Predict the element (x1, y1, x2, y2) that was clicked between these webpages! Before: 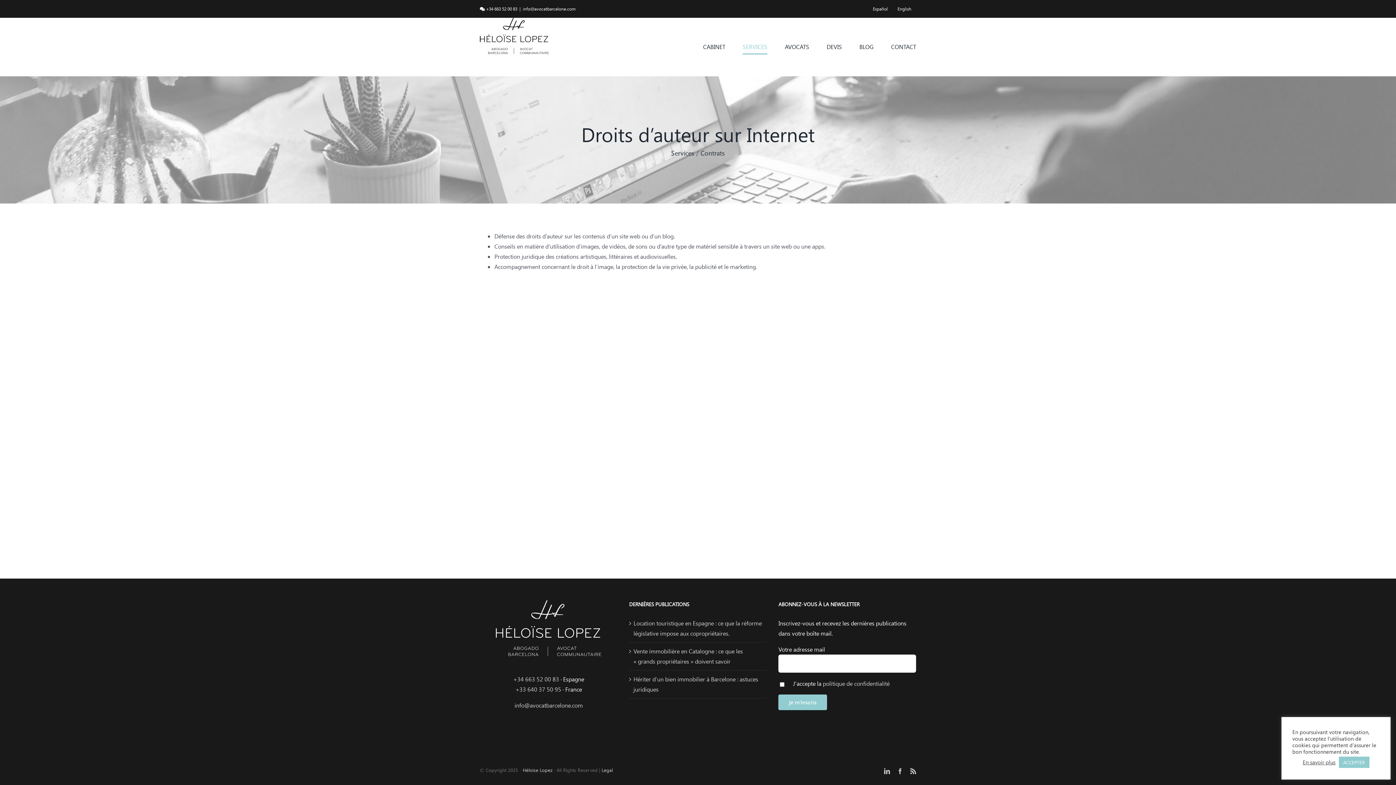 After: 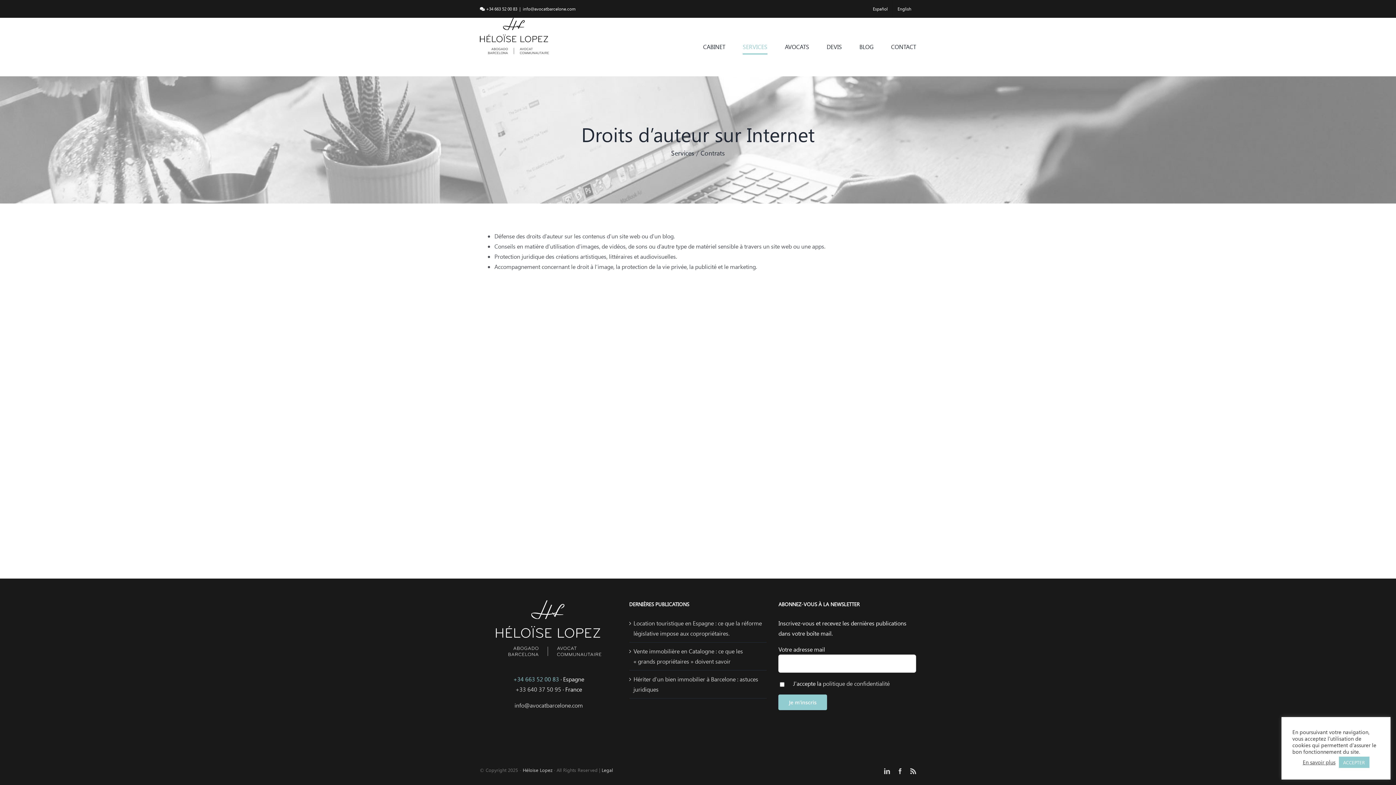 Action: label: +34 663 52 00 83 bbox: (513, 675, 559, 683)